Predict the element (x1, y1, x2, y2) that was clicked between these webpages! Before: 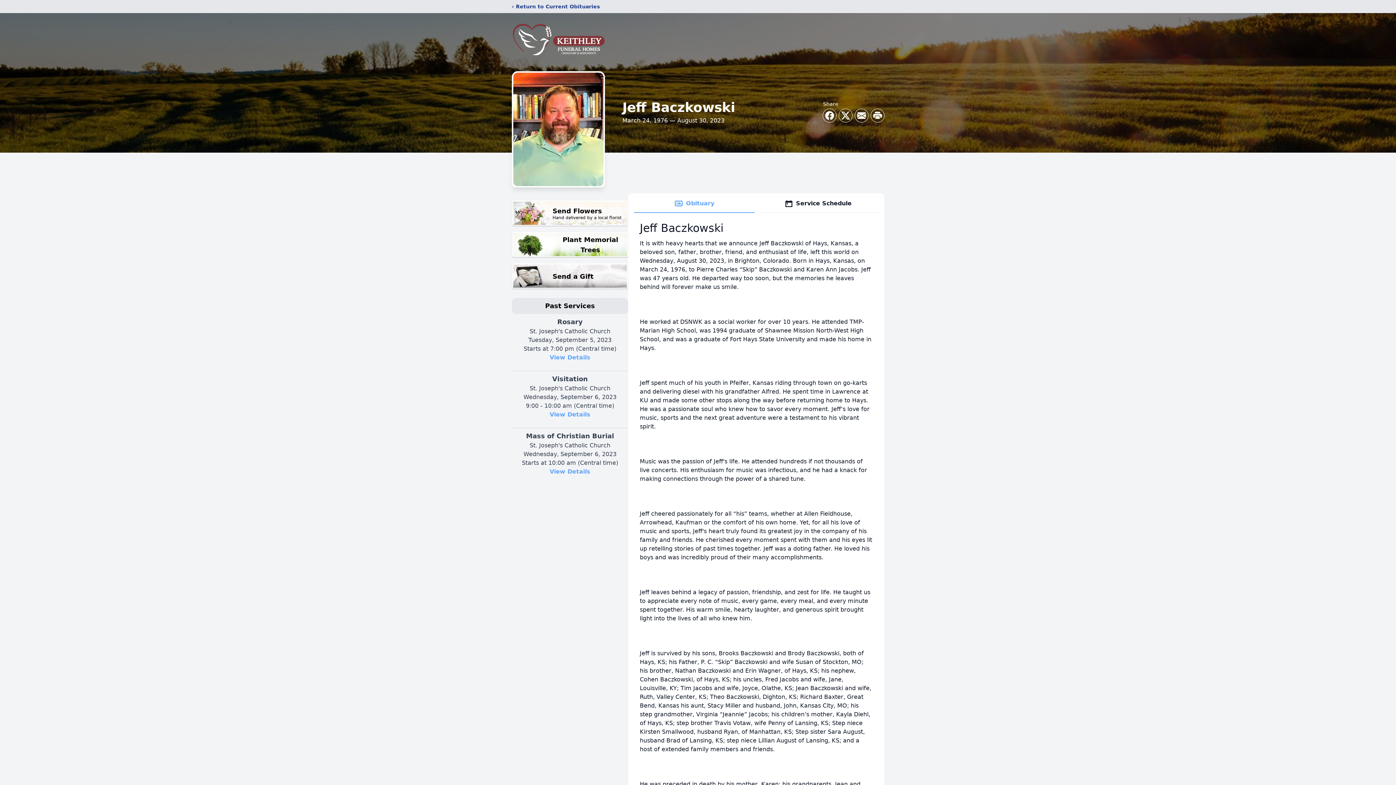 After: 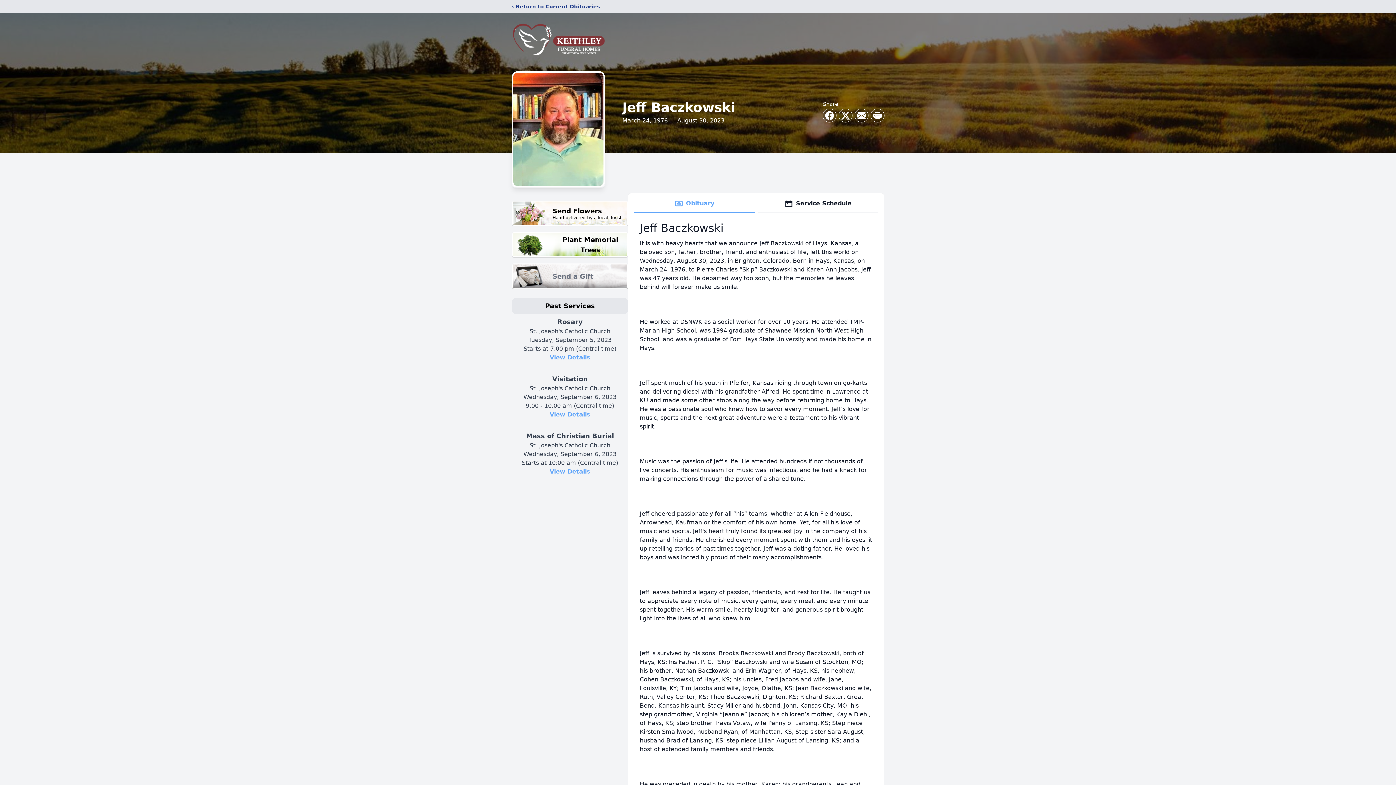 Action: bbox: (512, 263, 628, 289) label: Send a Gift